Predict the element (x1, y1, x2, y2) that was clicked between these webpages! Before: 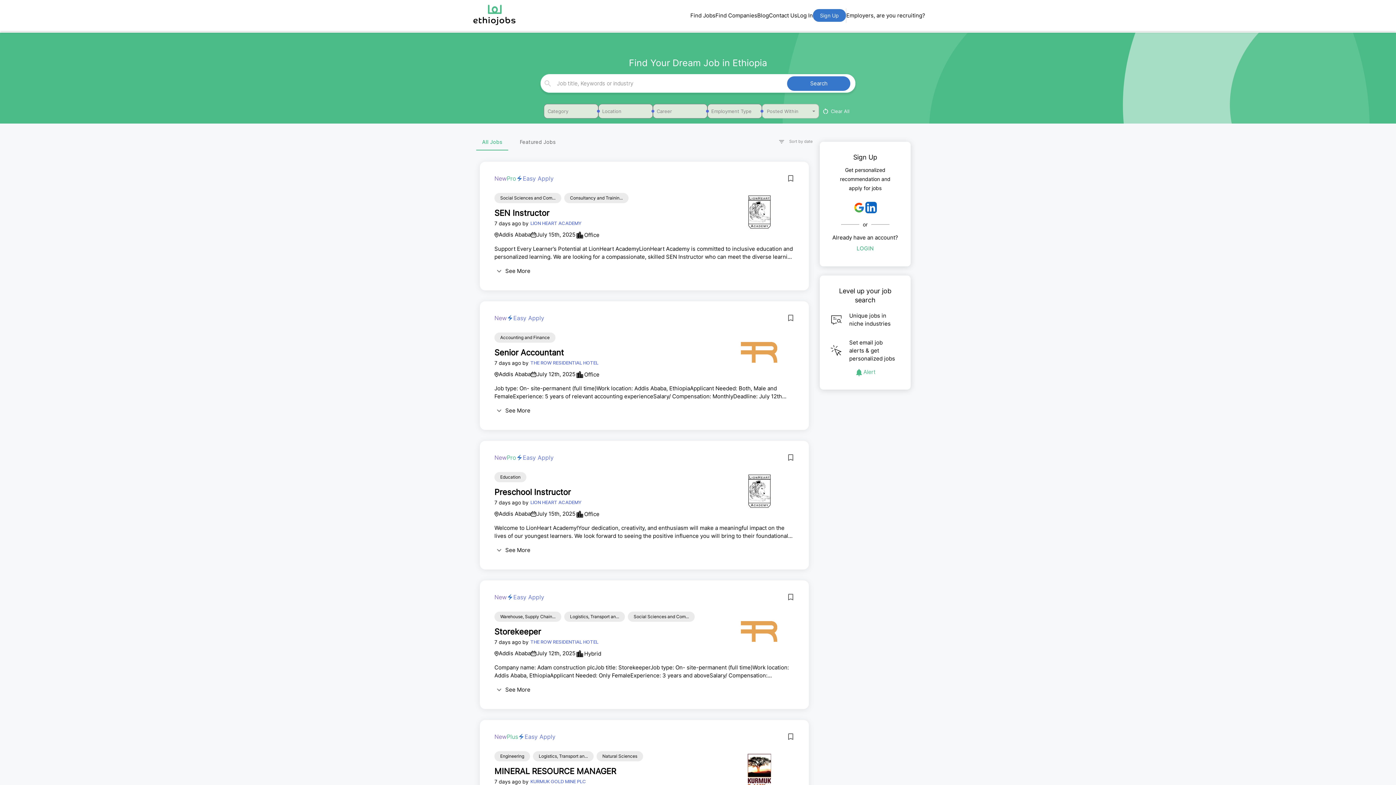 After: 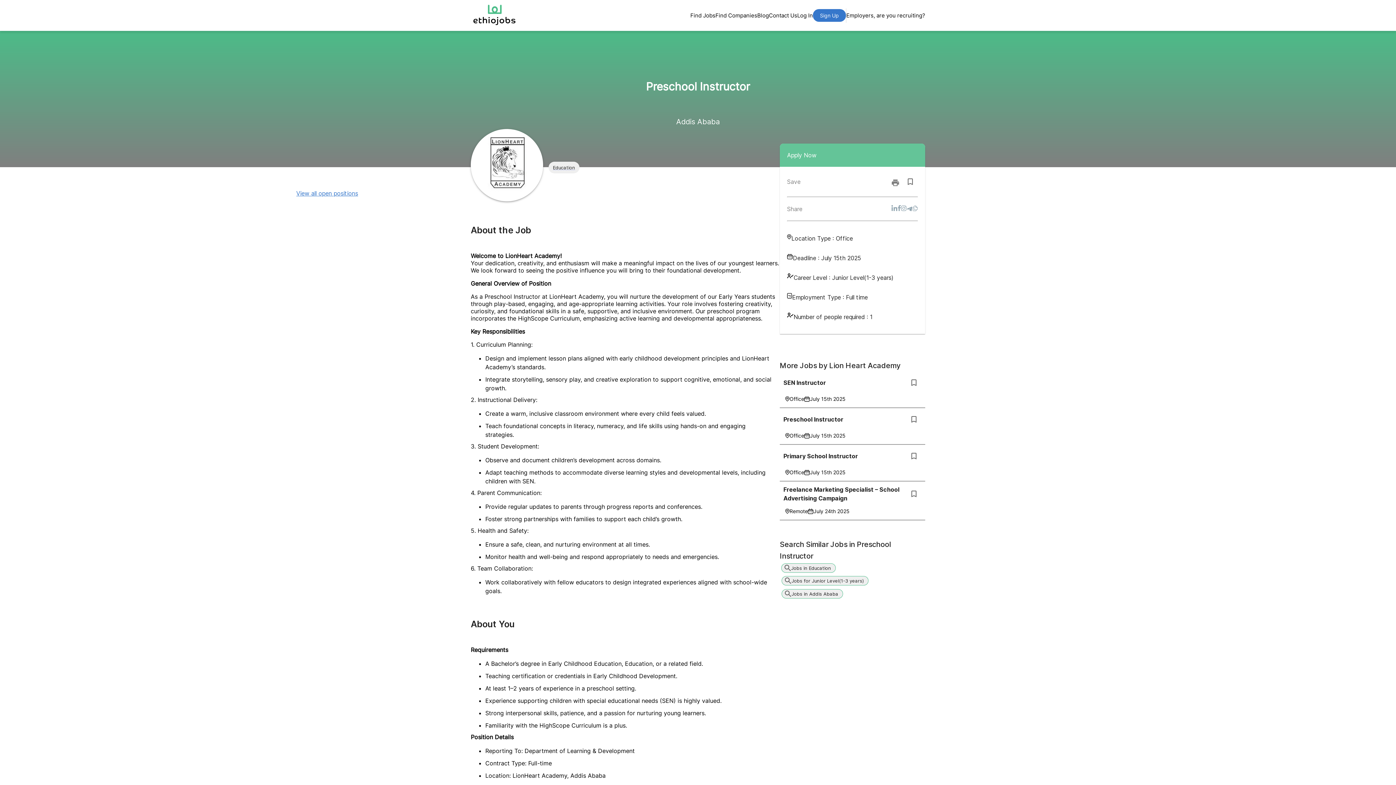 Action: label: Pro bbox: (506, 453, 516, 462)